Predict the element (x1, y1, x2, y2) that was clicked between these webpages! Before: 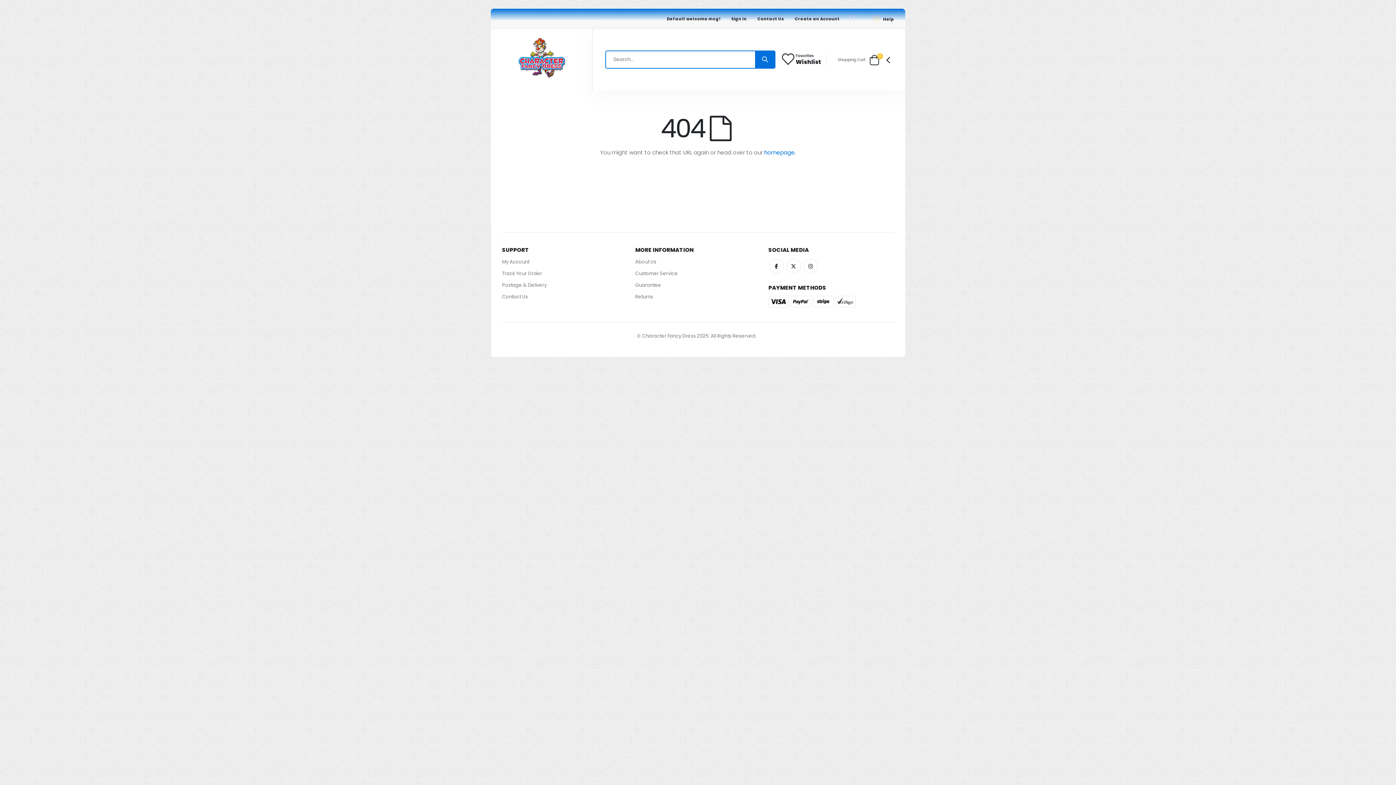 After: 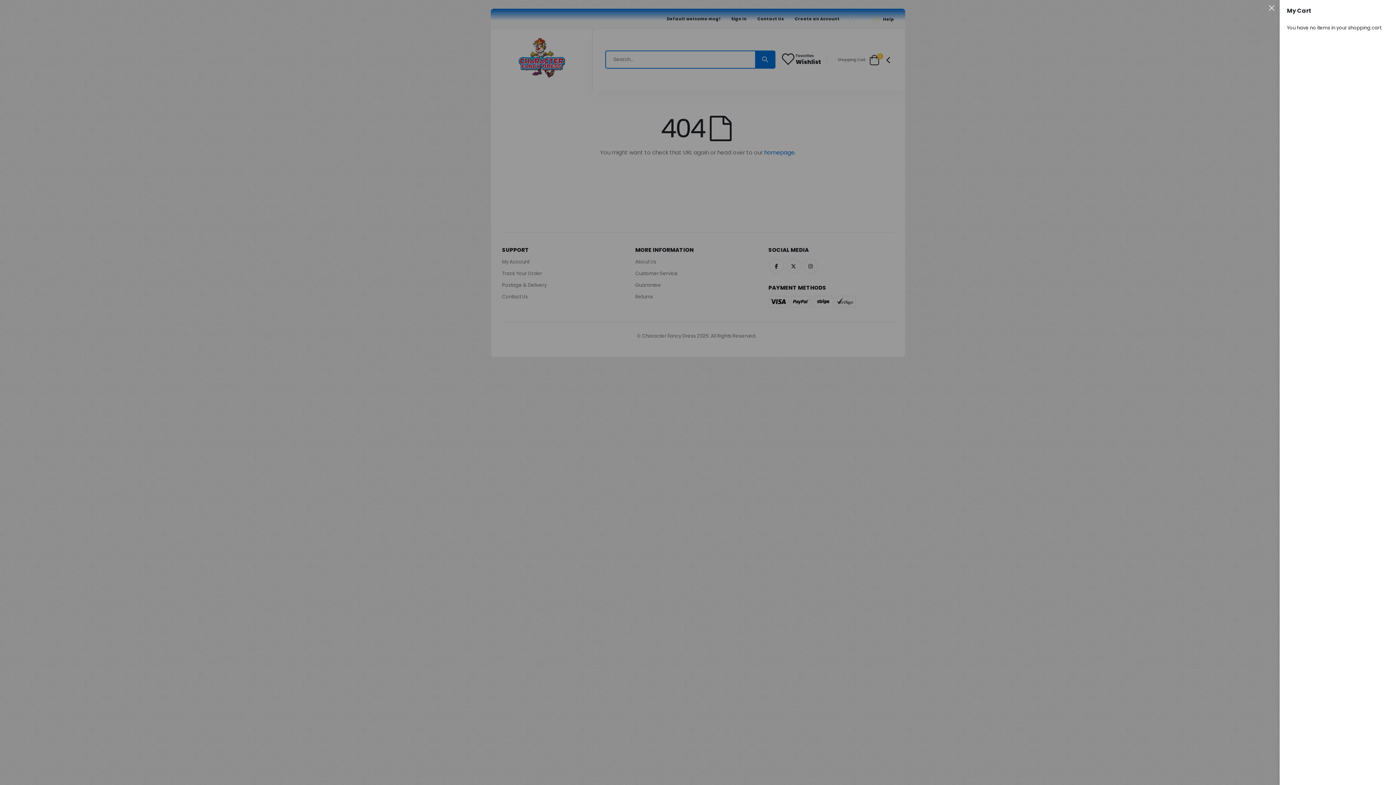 Action: bbox: (837, 57, 865, 62) label: Shopping Cart